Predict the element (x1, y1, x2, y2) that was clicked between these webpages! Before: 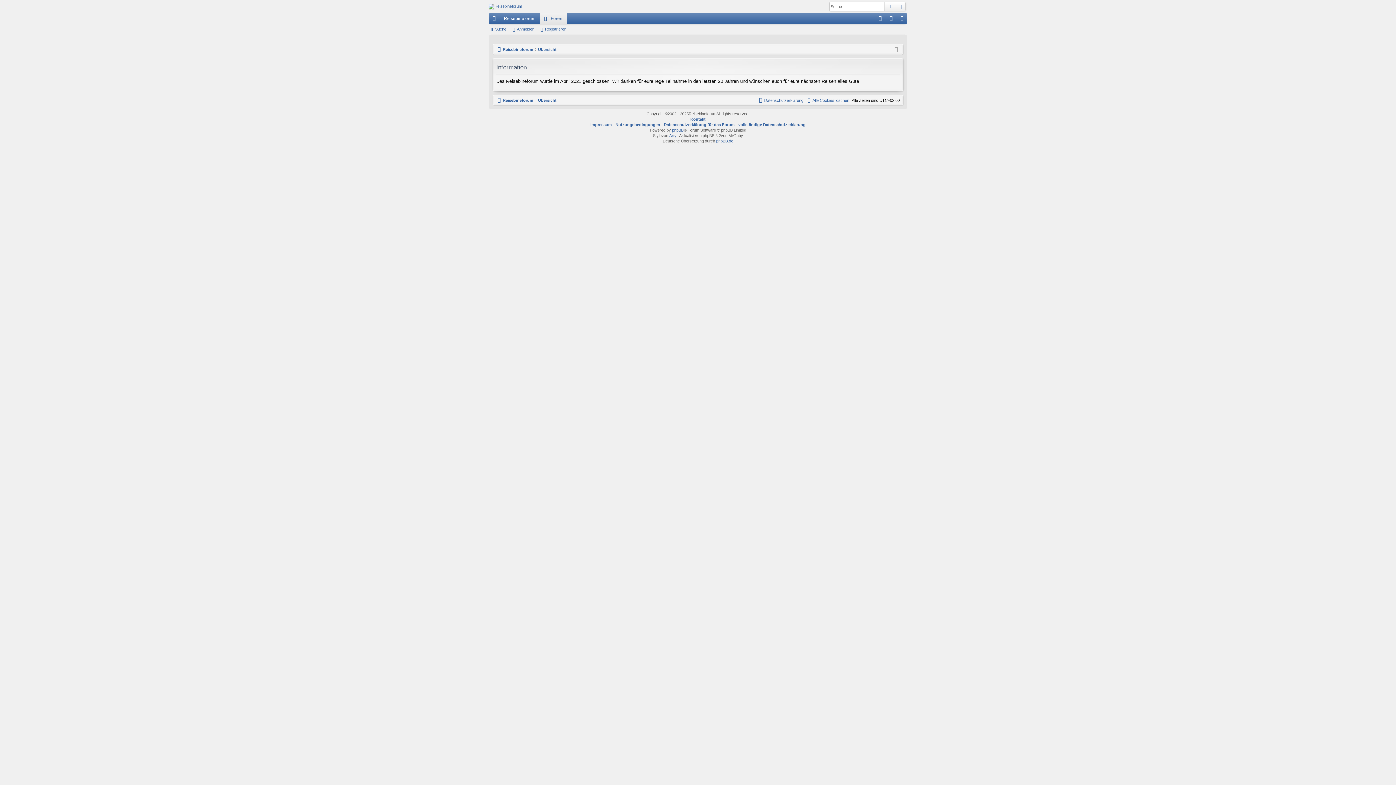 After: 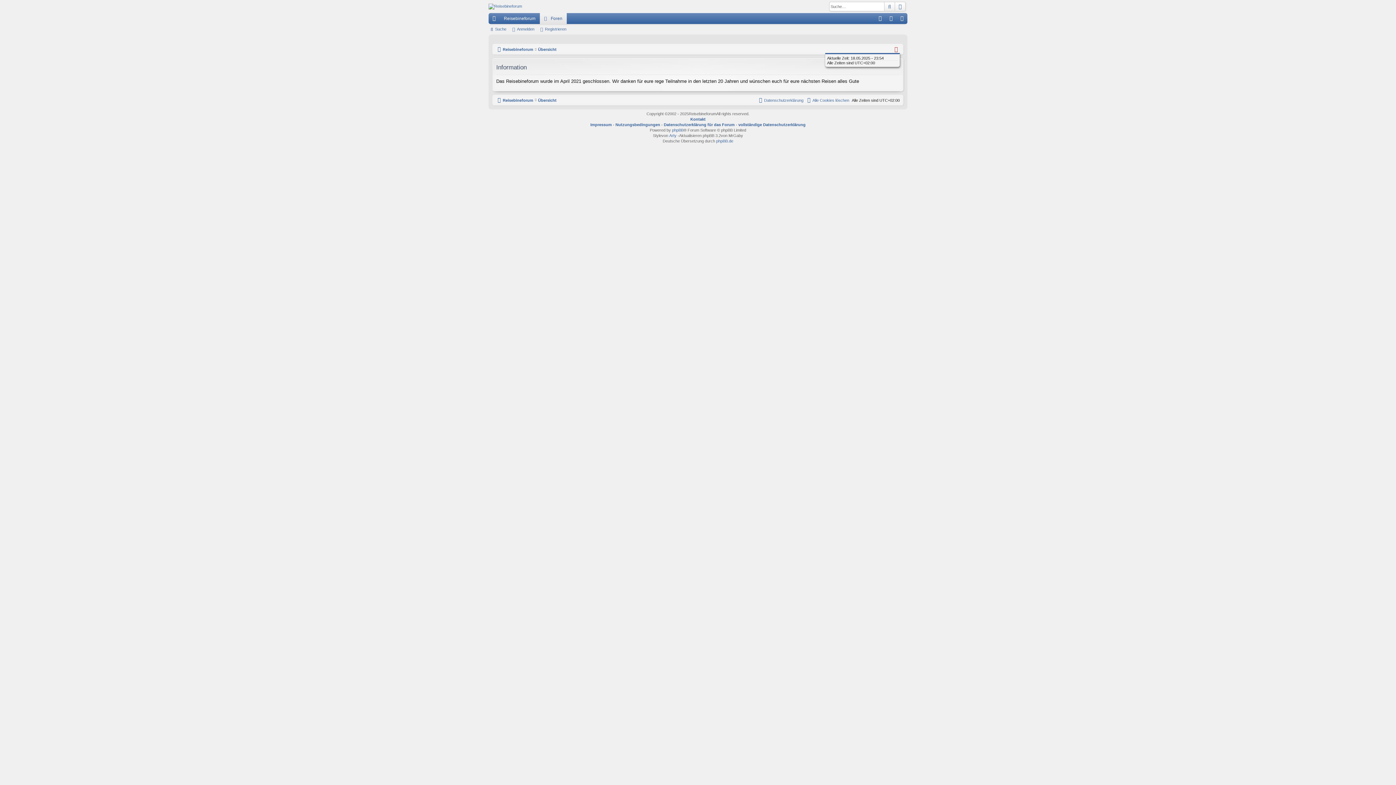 Action: bbox: (894, 45, 898, 53)